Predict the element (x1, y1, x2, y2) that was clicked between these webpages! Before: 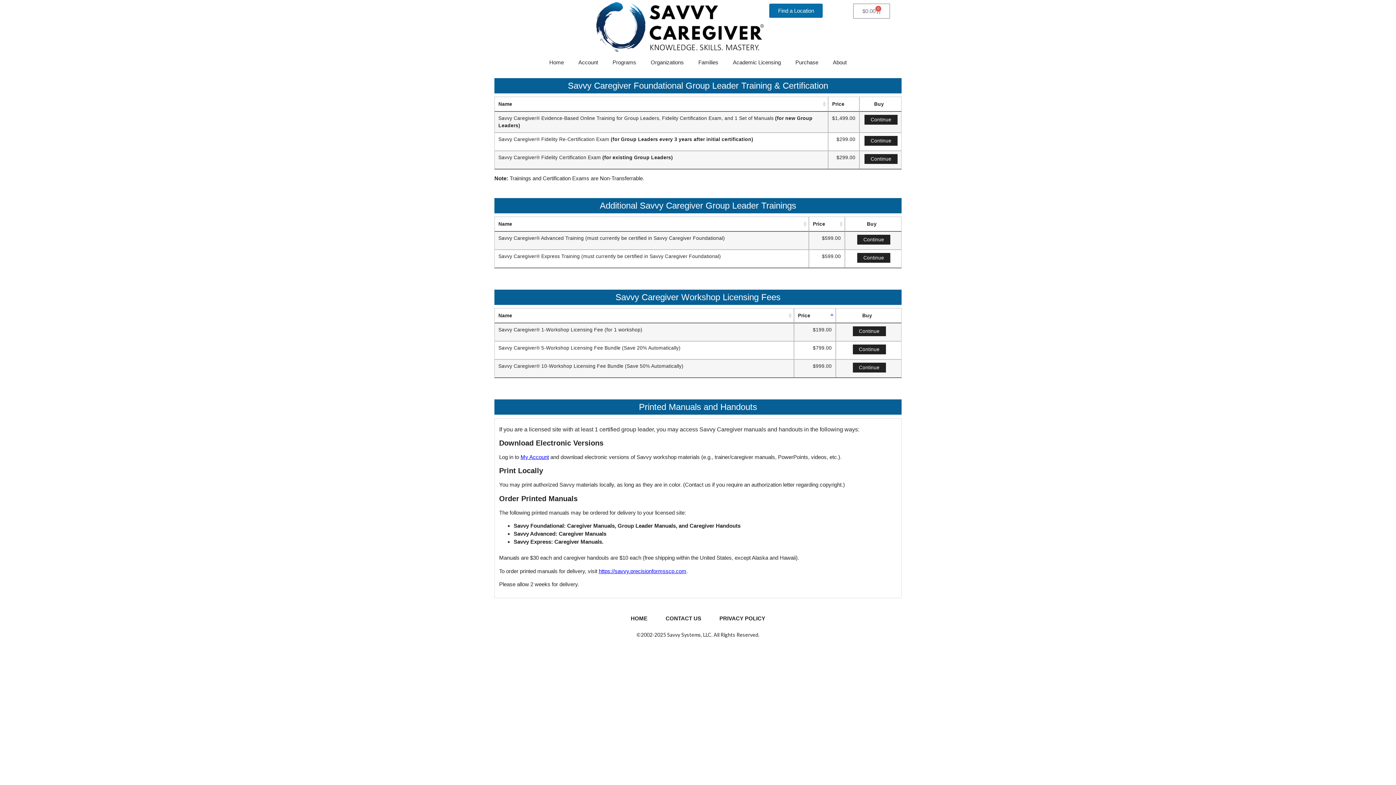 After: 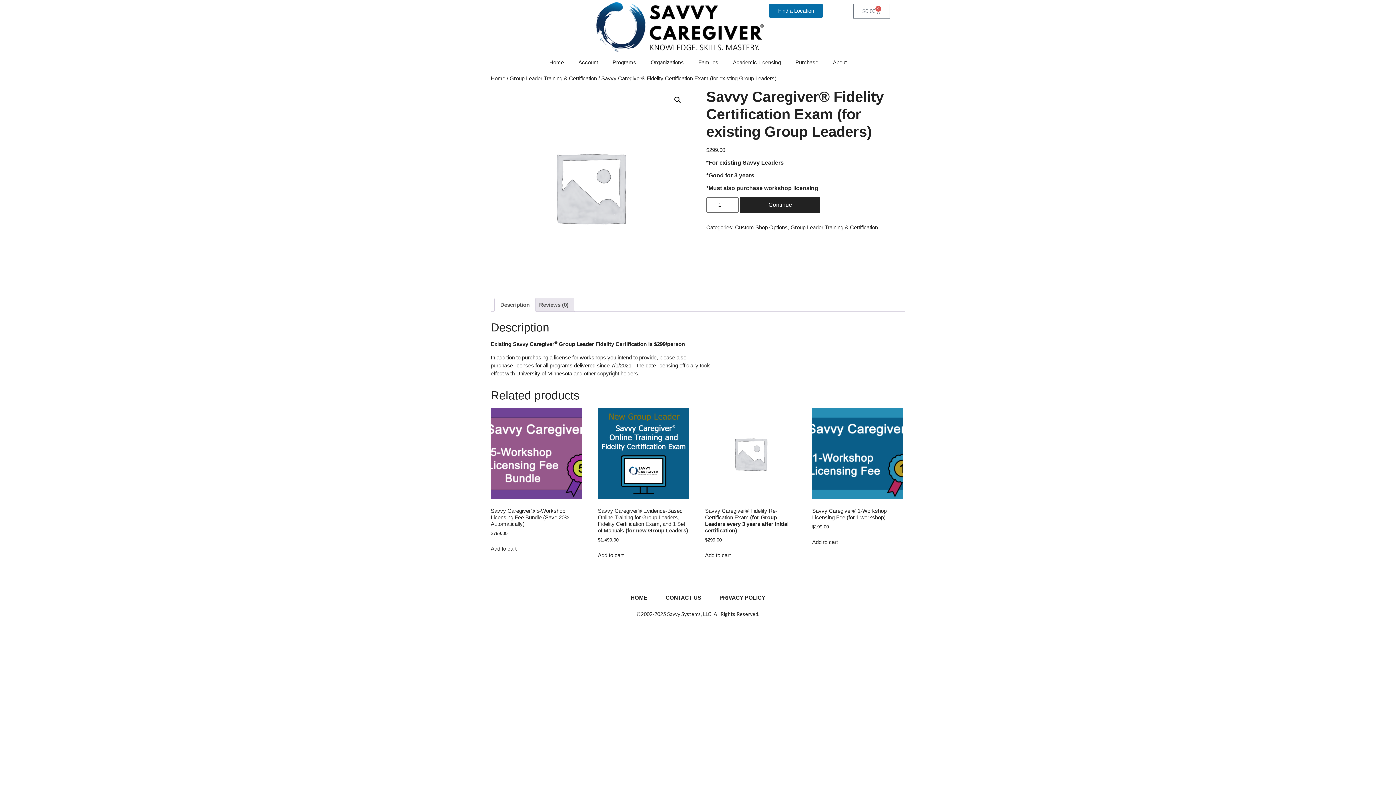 Action: label: Savvy Caregiver® Fidelity Certification Exam (for existing Group Leaders) bbox: (498, 154, 673, 160)